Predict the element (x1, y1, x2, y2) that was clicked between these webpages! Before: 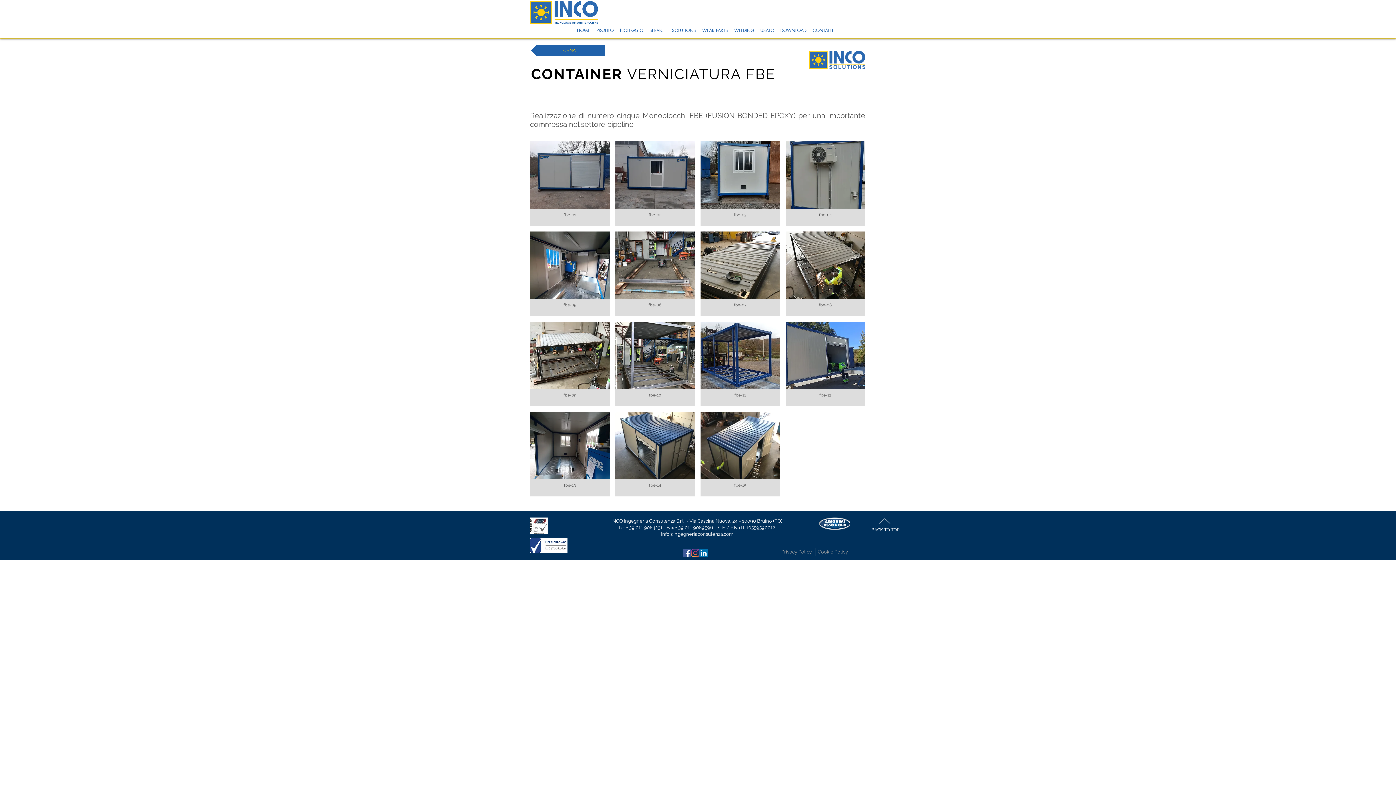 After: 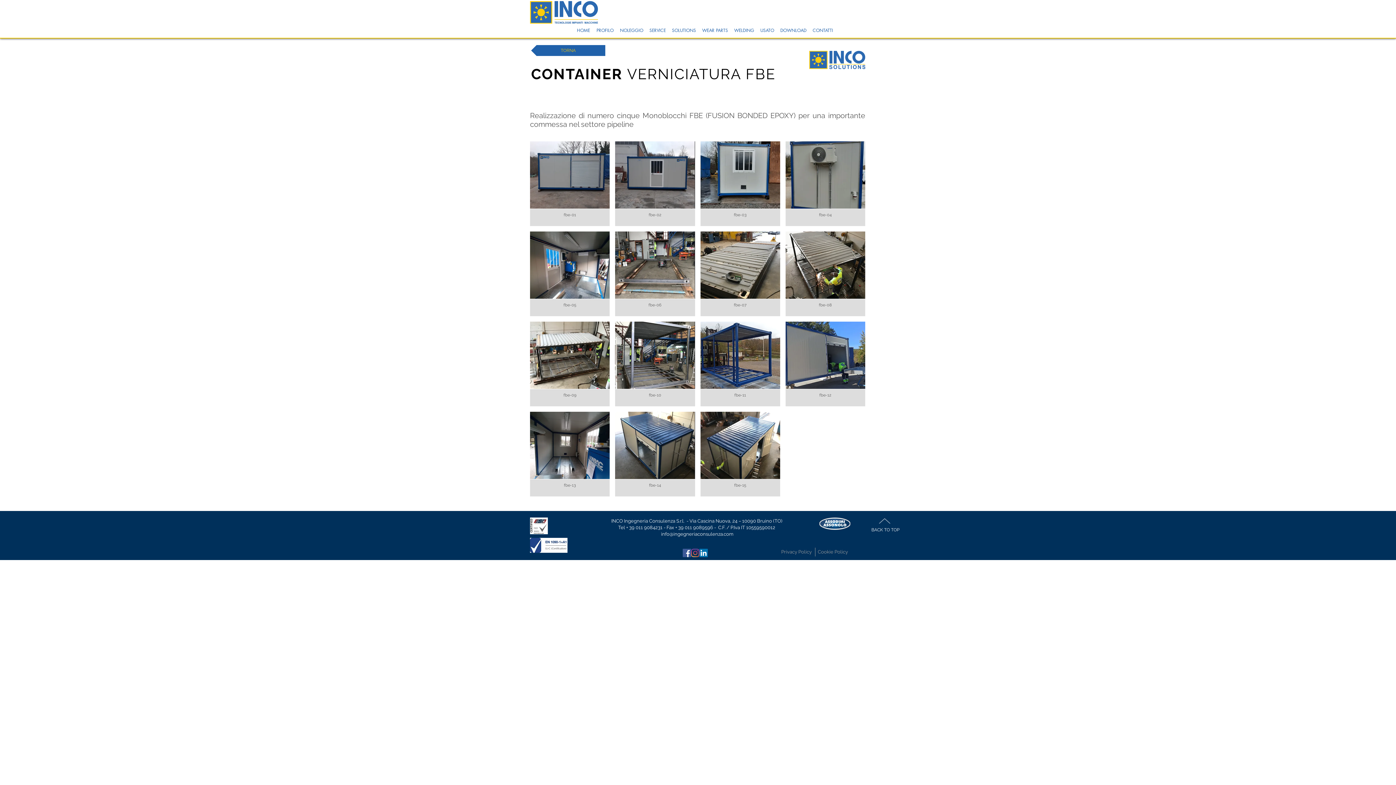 Action: label: Instagram bbox: (691, 549, 699, 557)